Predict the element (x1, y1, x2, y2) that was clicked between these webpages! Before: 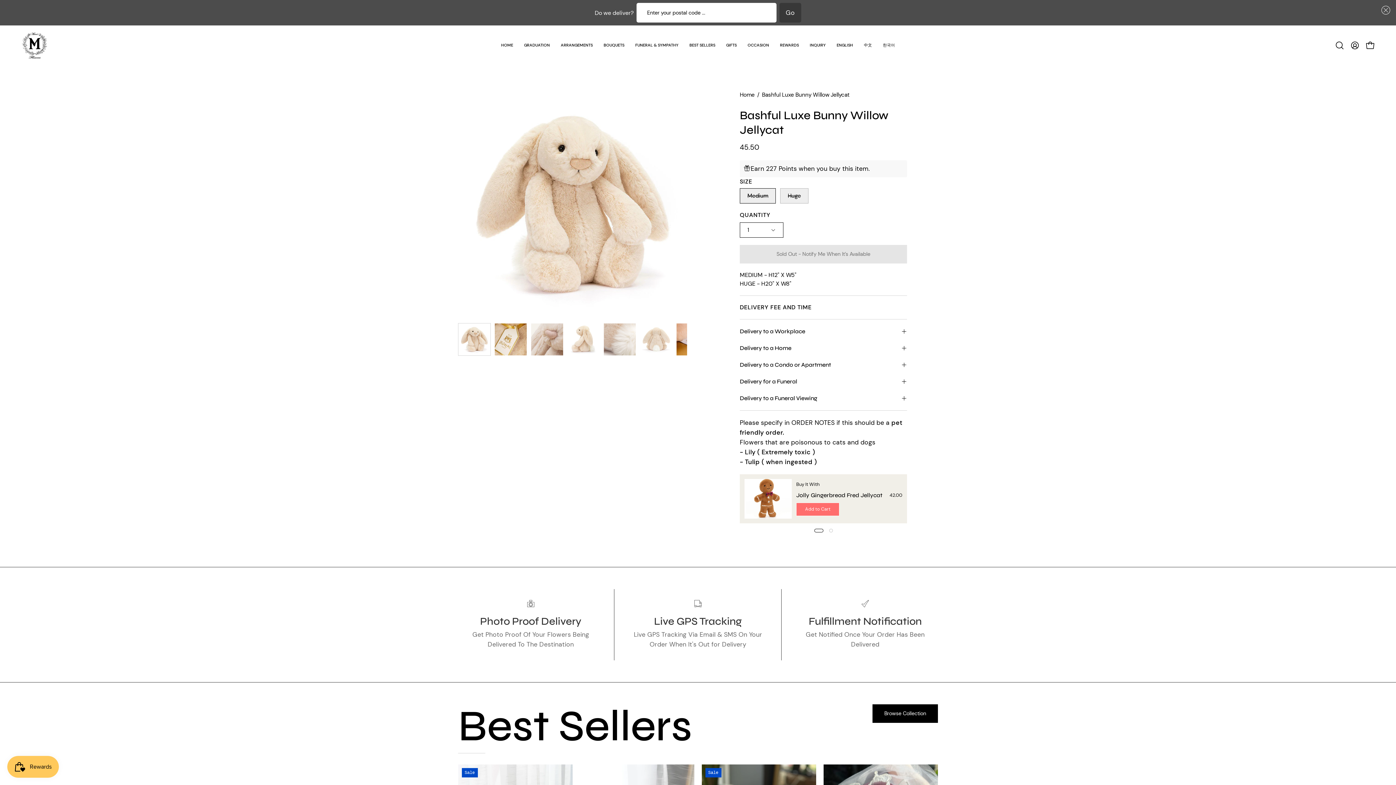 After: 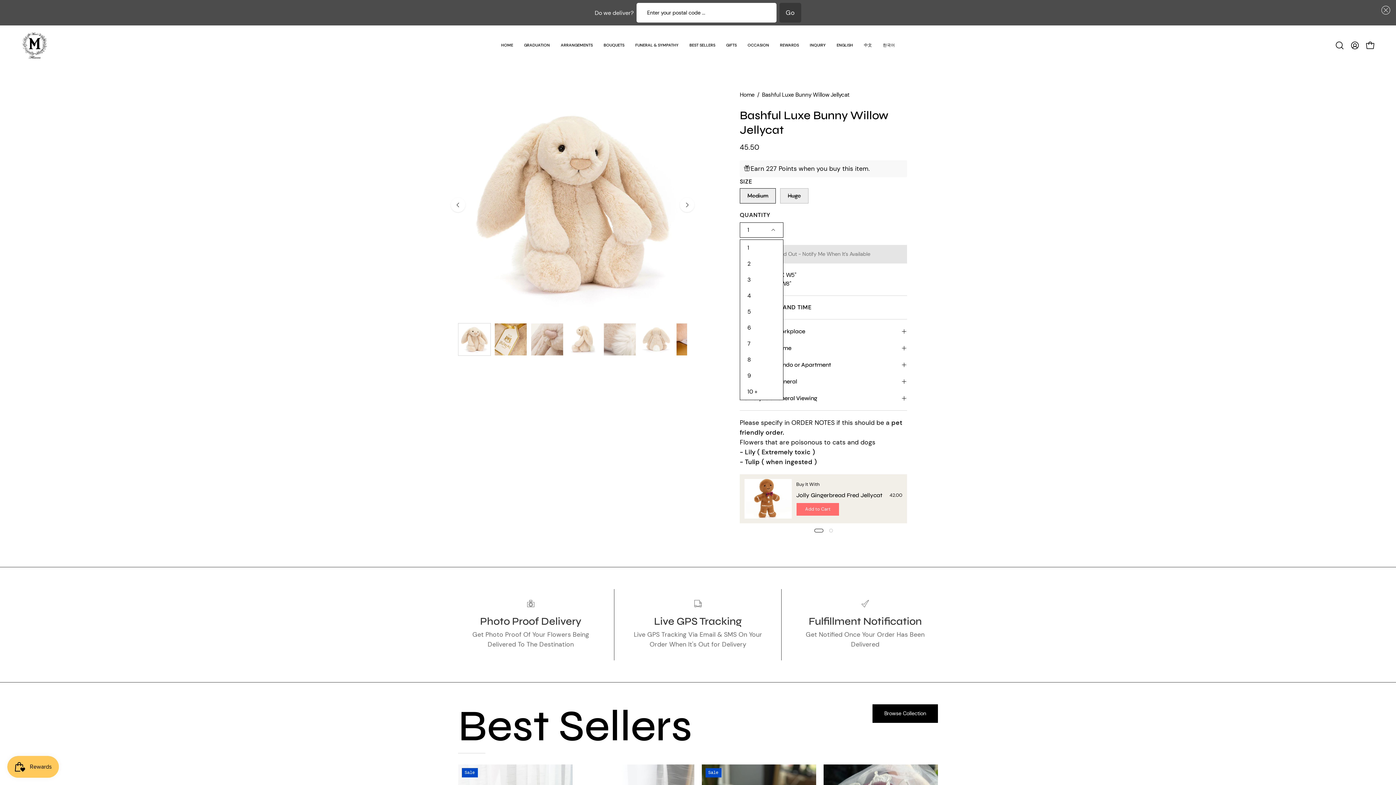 Action: bbox: (740, 222, 783, 237) label: 1